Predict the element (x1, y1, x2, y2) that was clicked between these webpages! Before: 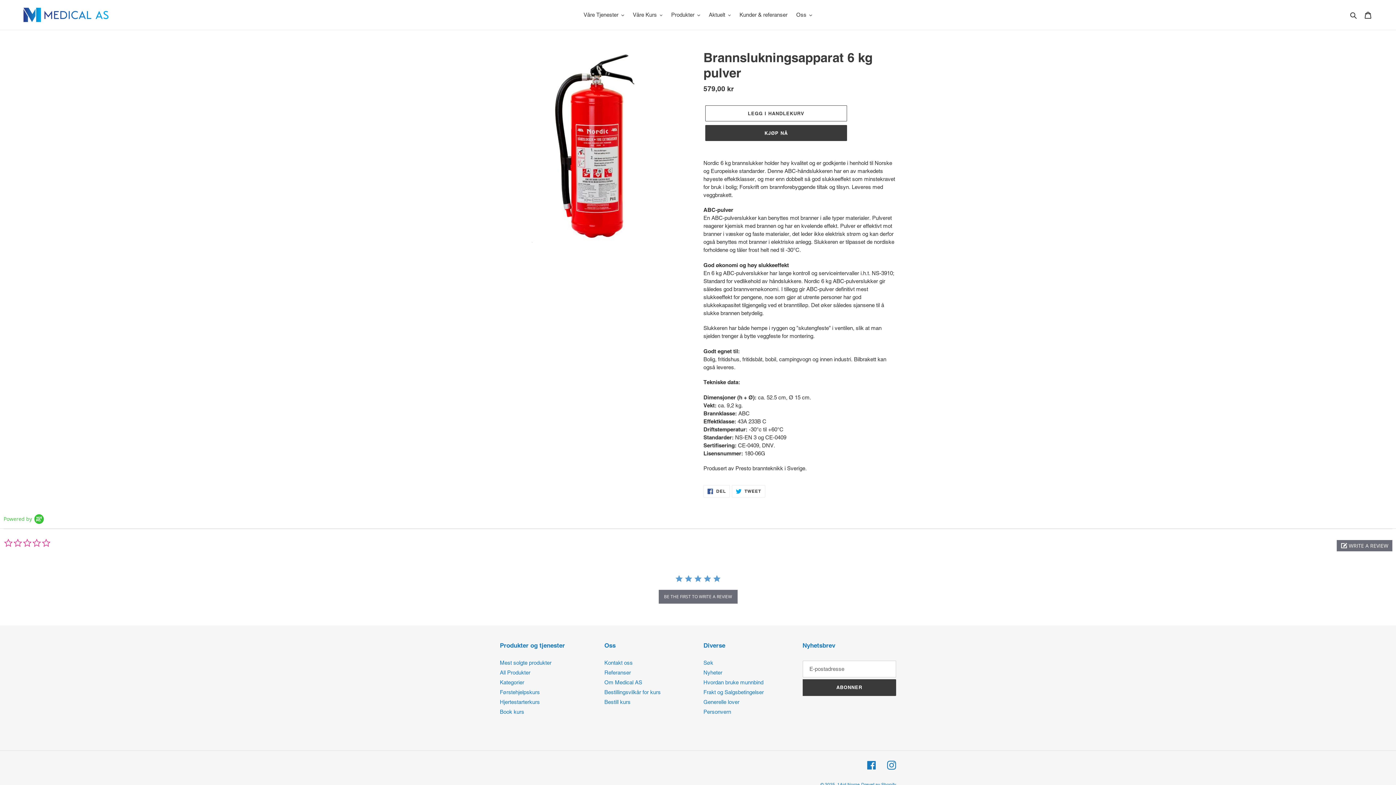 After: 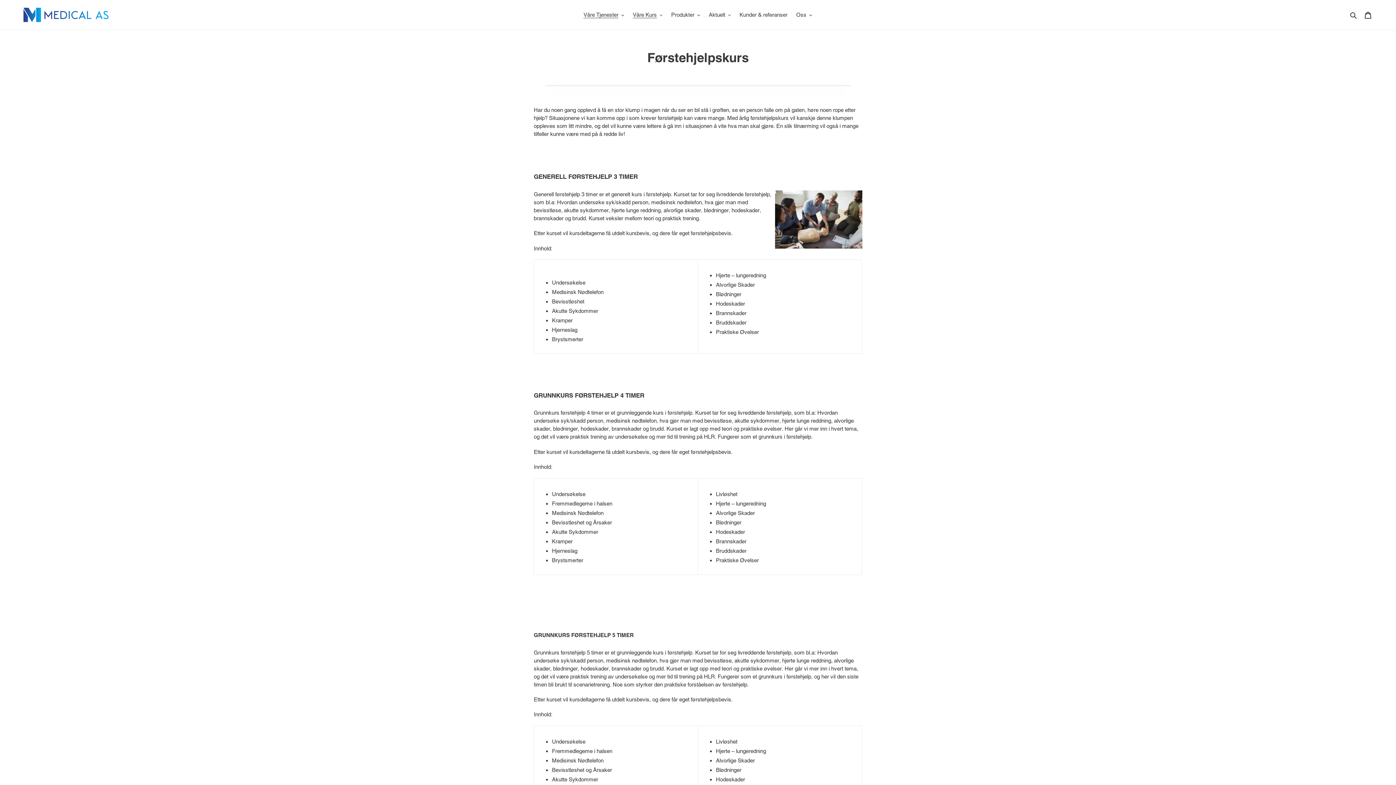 Action: label: Førstehjelpskurs bbox: (500, 689, 540, 695)